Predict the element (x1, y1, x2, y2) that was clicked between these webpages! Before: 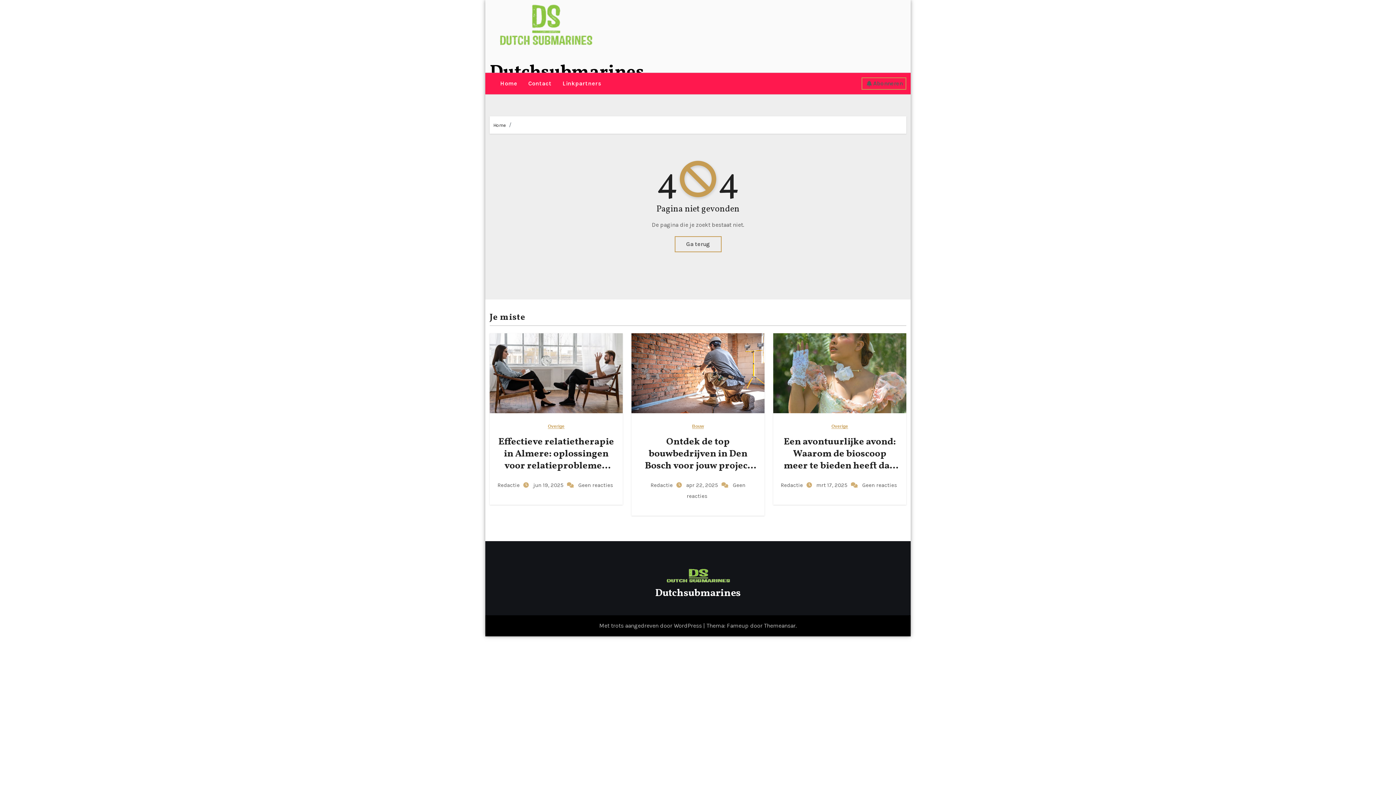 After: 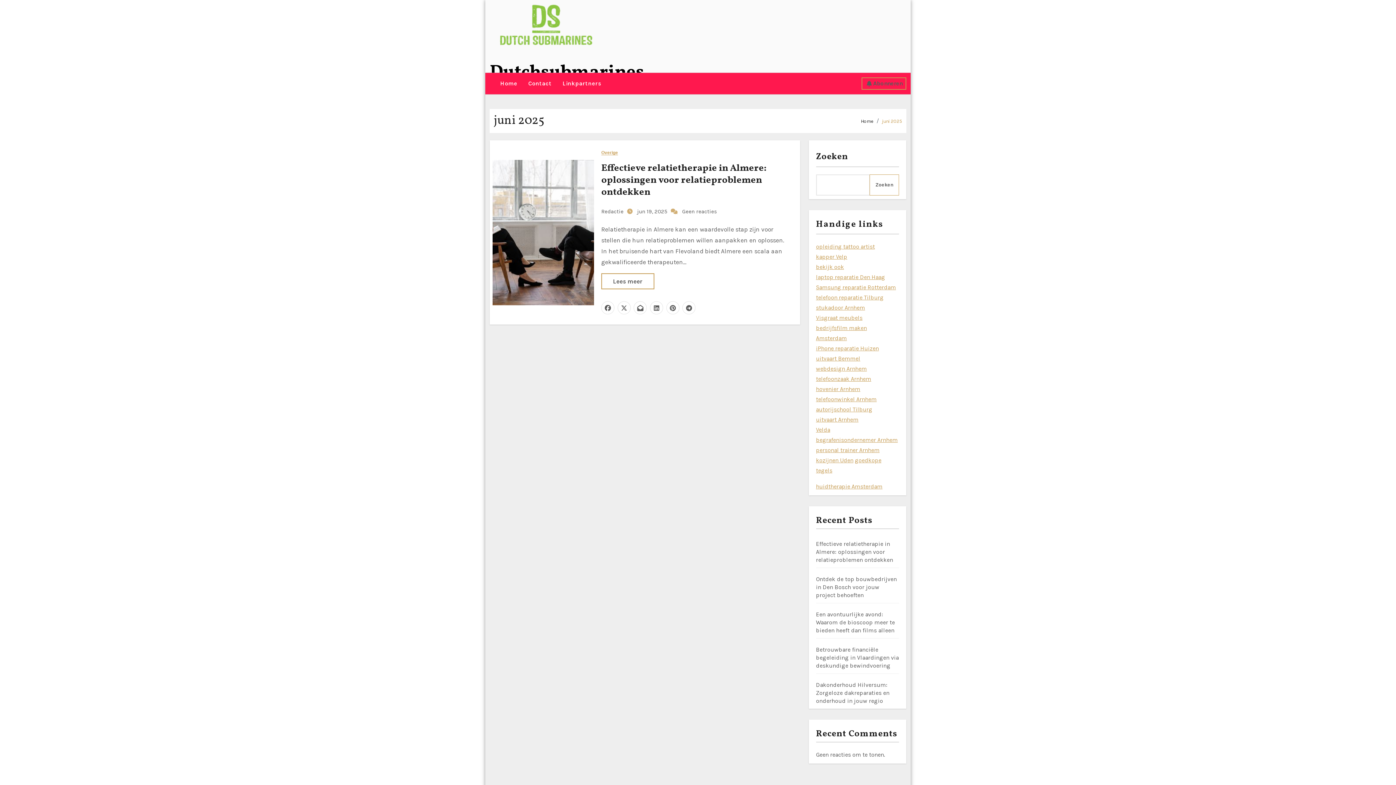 Action: label: jun 19, 2025  bbox: (533, 482, 564, 488)